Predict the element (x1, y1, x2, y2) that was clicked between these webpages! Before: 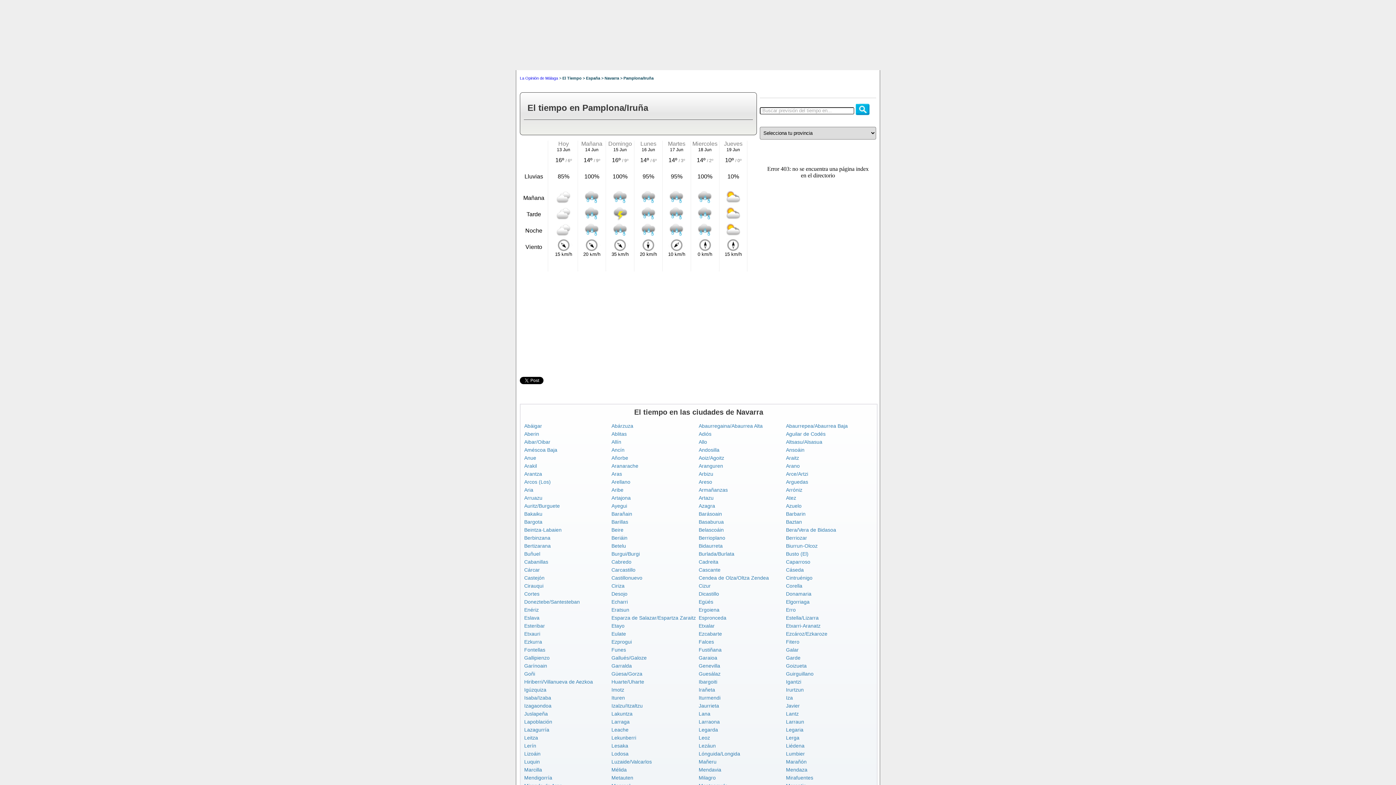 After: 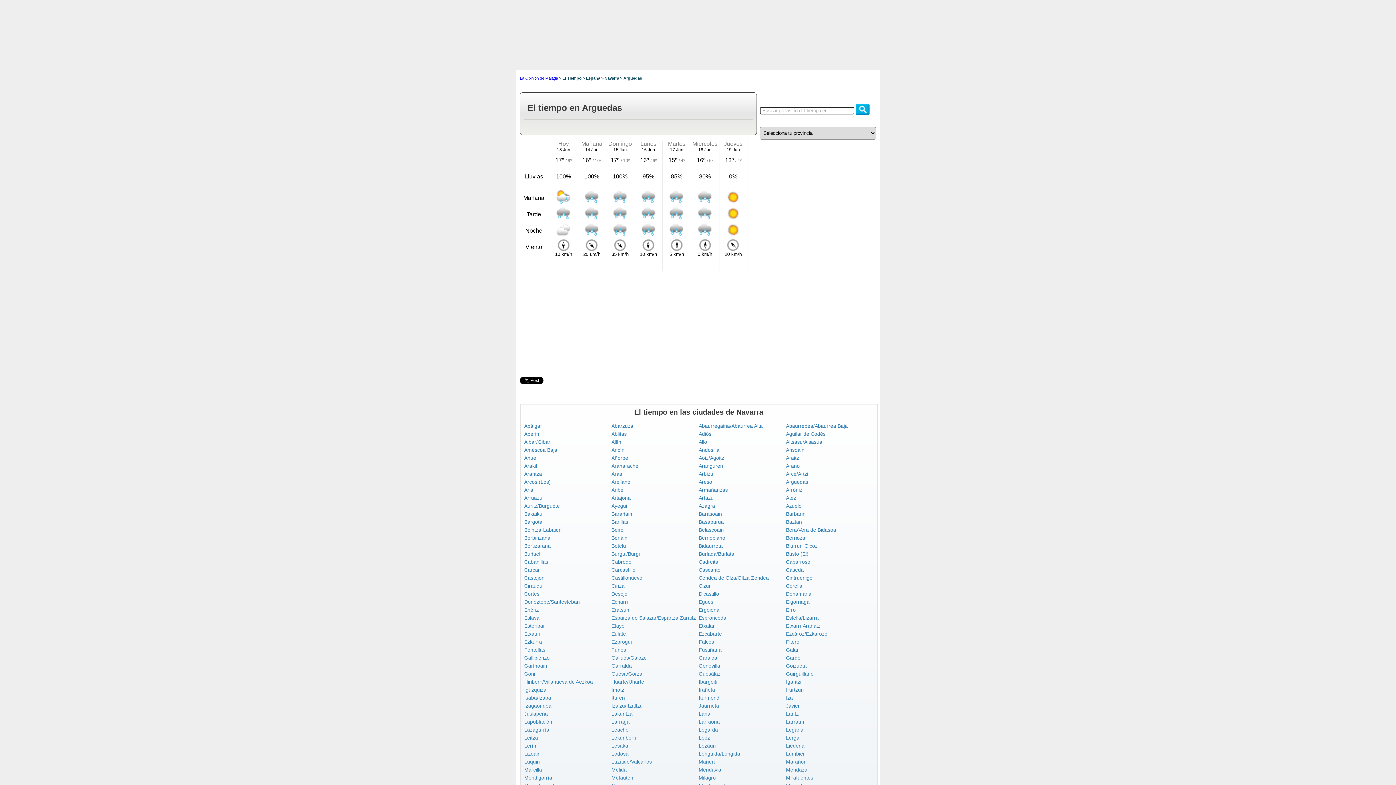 Action: label: Arguedas bbox: (786, 479, 808, 485)